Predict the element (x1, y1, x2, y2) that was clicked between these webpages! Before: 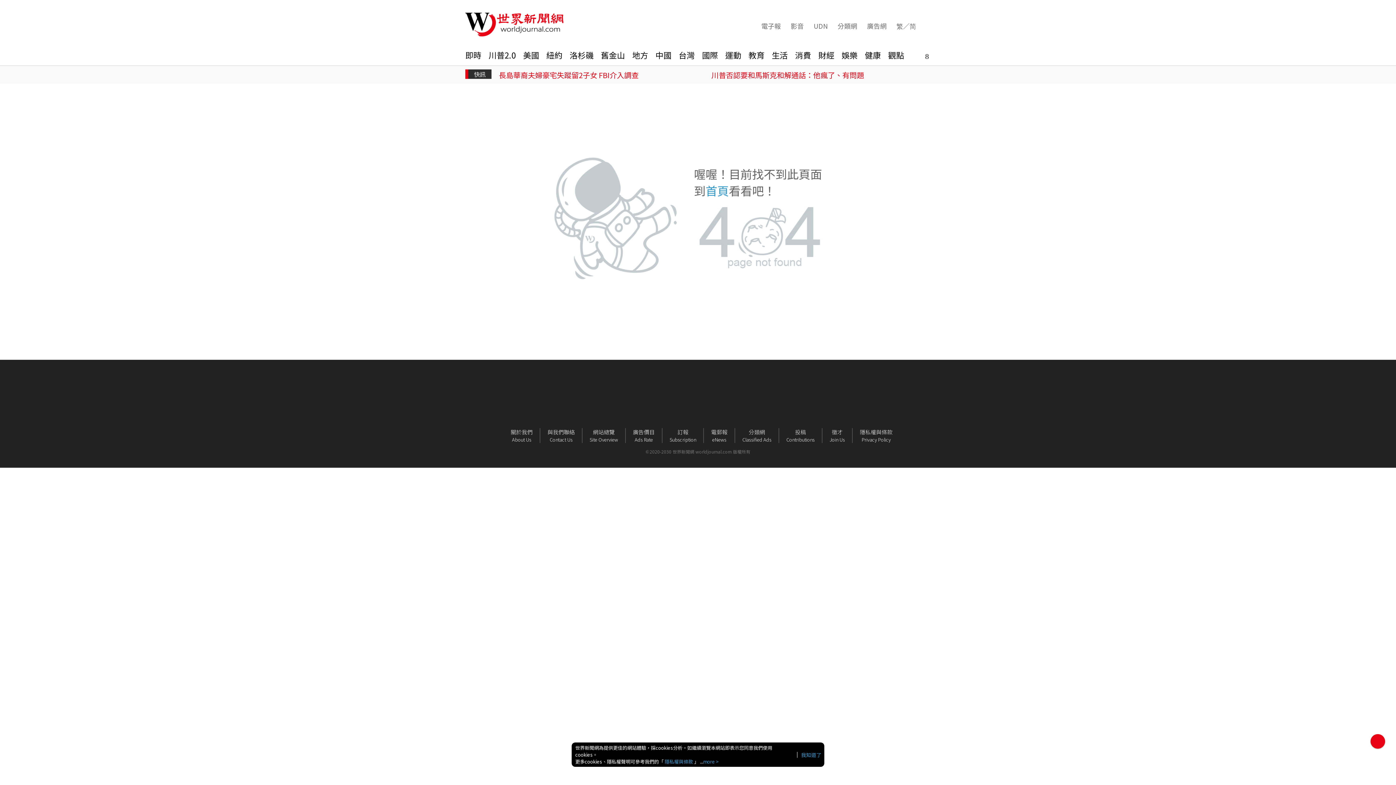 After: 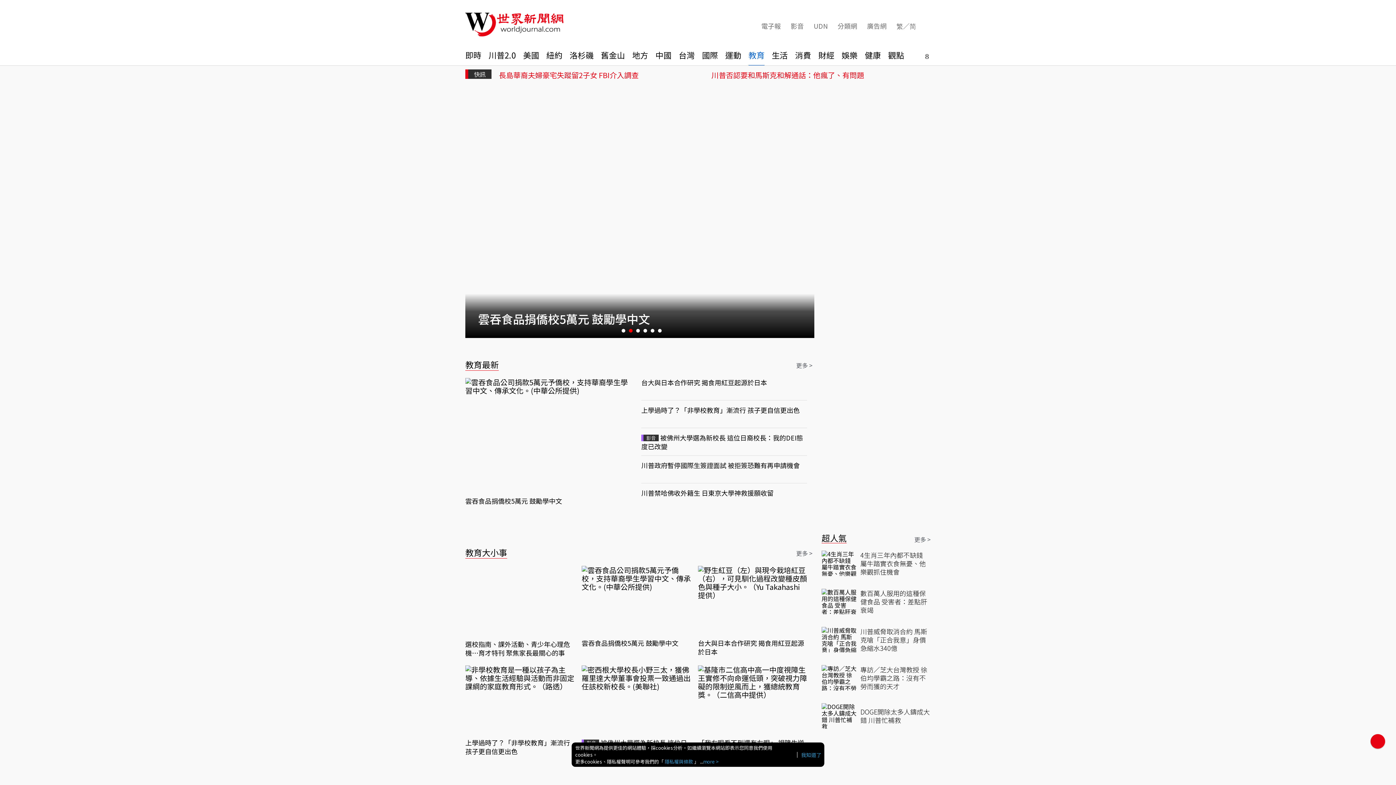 Action: label: 教育 bbox: (748, 50, 764, 65)